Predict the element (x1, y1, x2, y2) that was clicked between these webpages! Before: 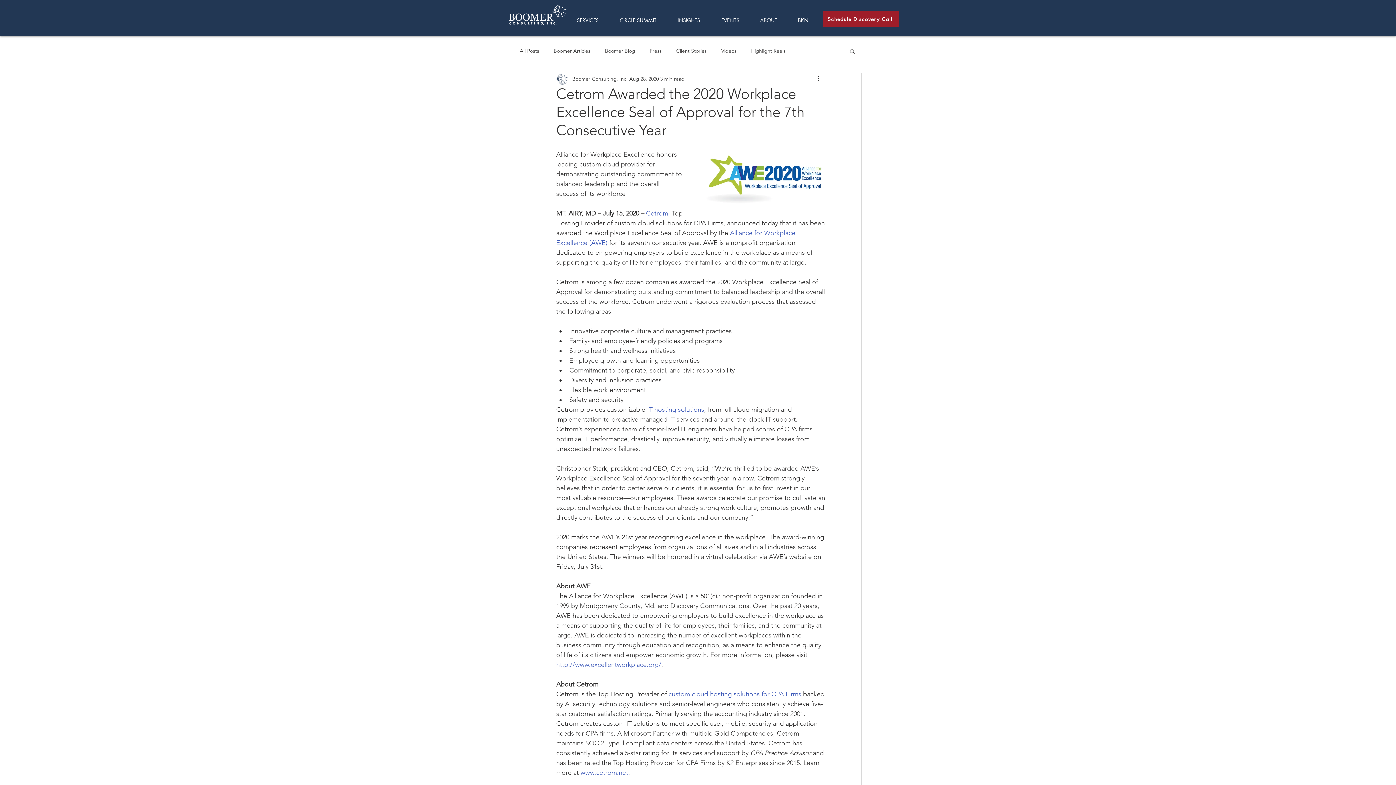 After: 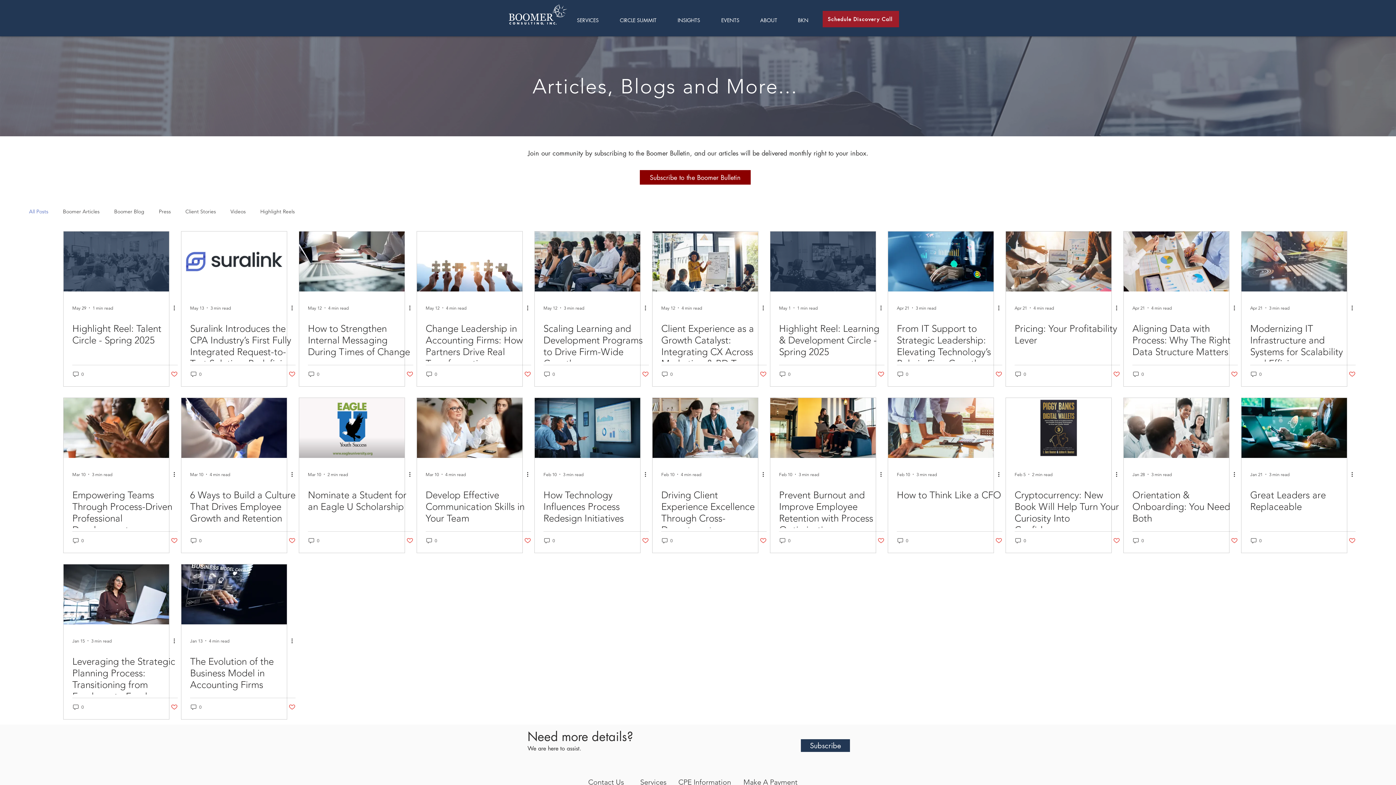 Action: label: All Posts bbox: (520, 47, 539, 54)